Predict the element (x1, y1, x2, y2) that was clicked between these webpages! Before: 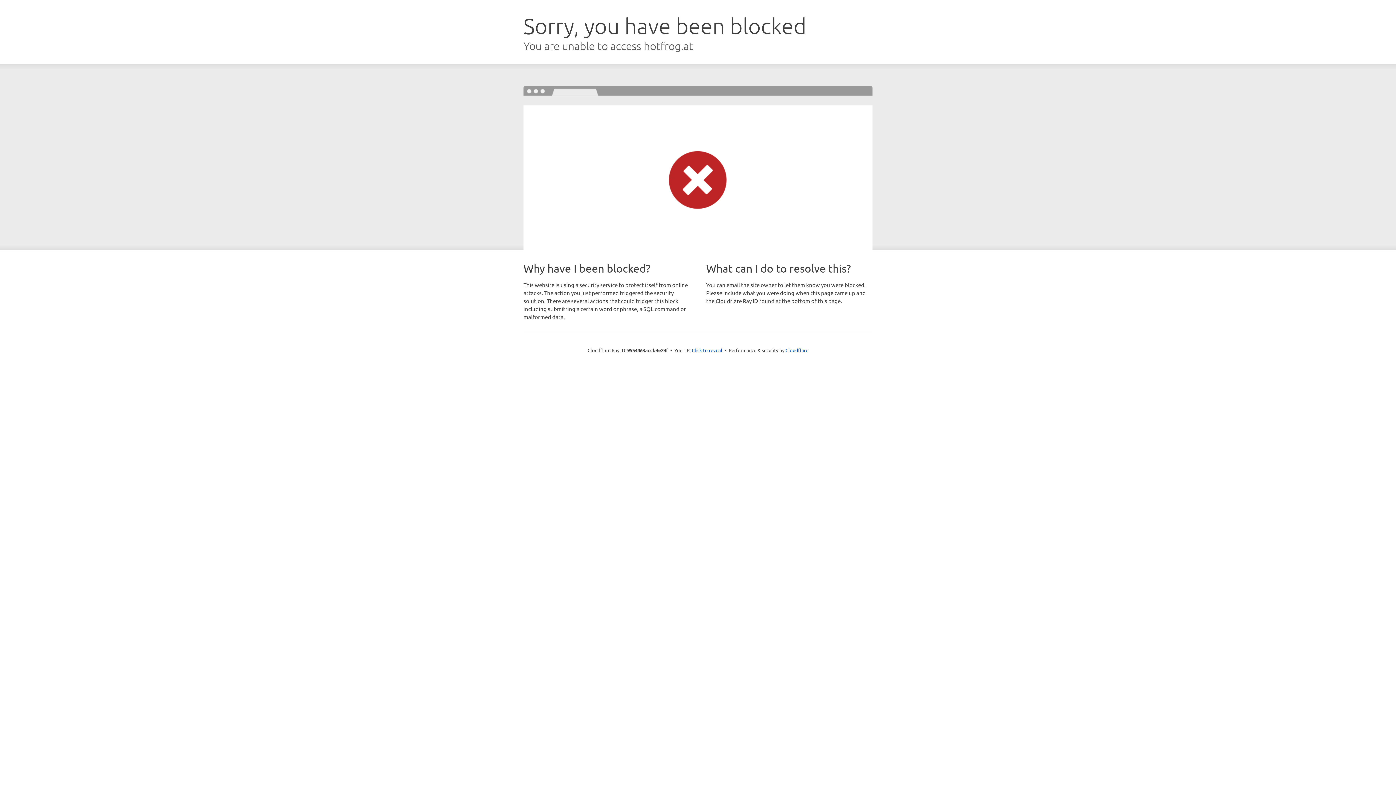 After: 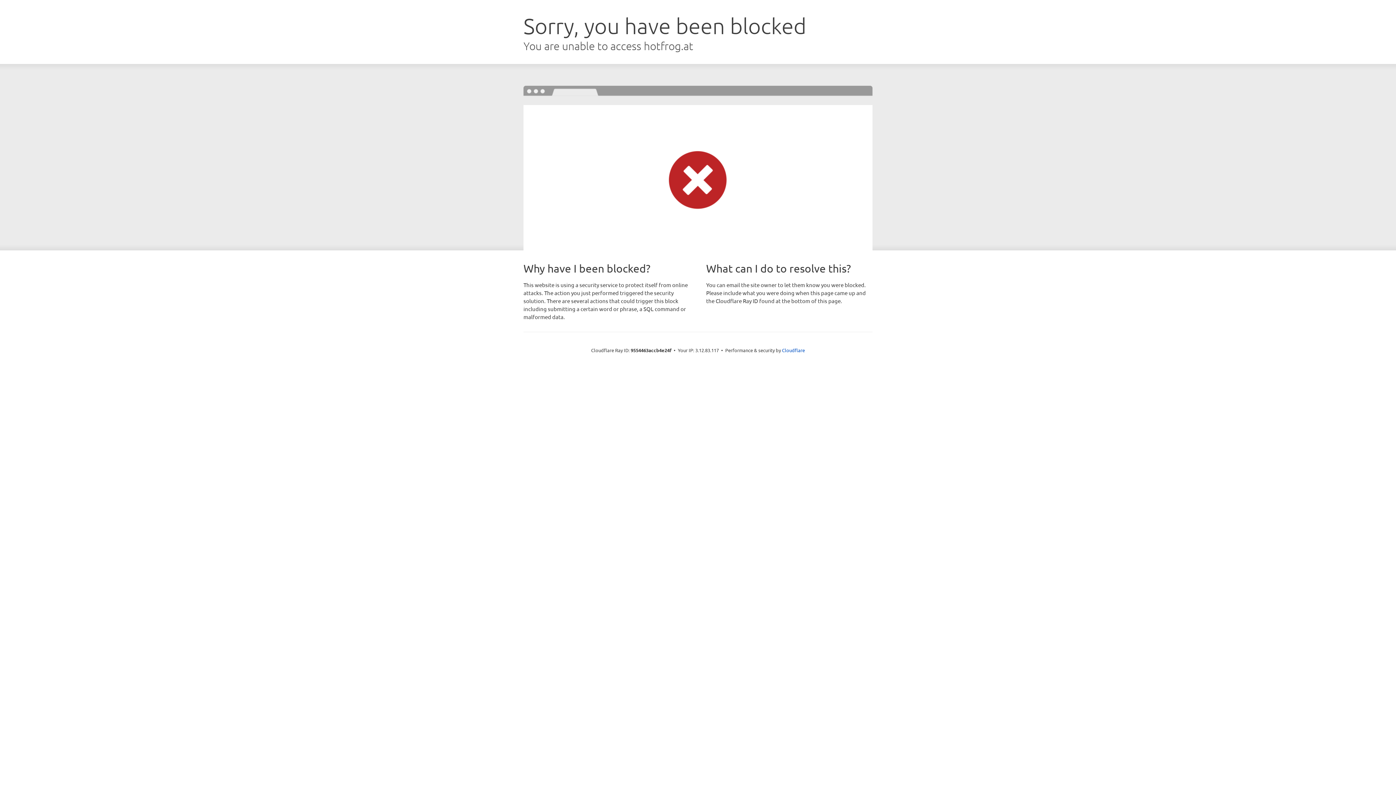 Action: bbox: (692, 346, 722, 353) label: Click to reveal